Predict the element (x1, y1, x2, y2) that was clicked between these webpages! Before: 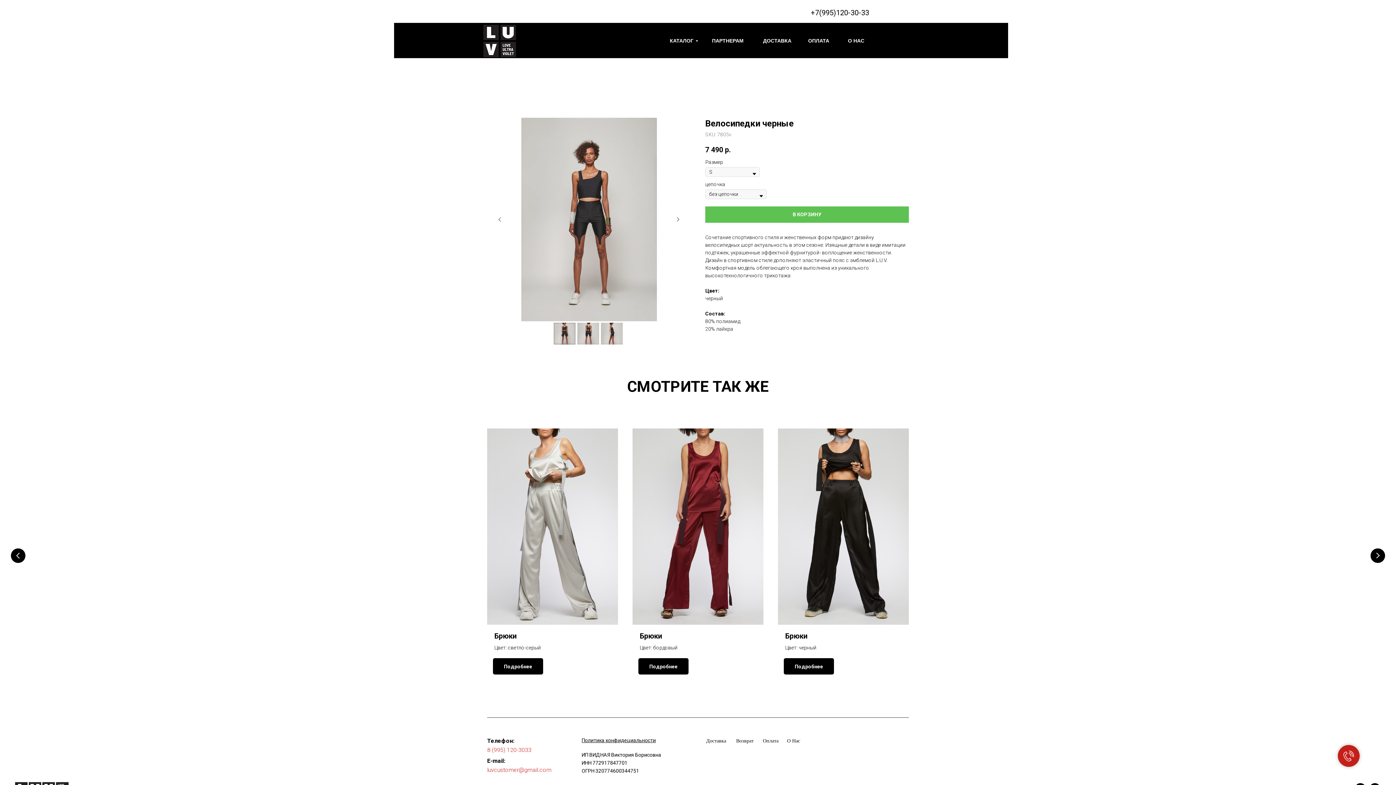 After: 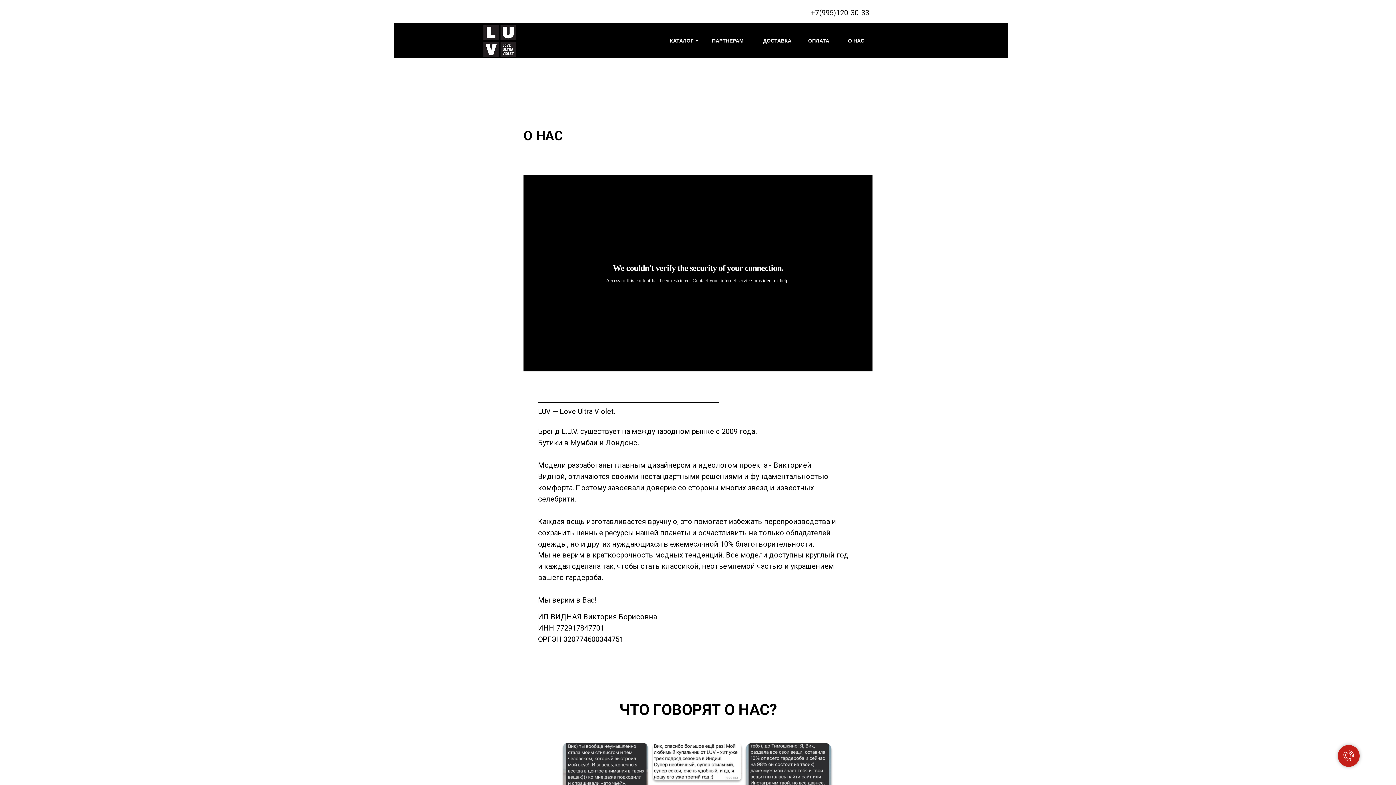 Action: label: О НАС bbox: (836, 30, 876, 50)